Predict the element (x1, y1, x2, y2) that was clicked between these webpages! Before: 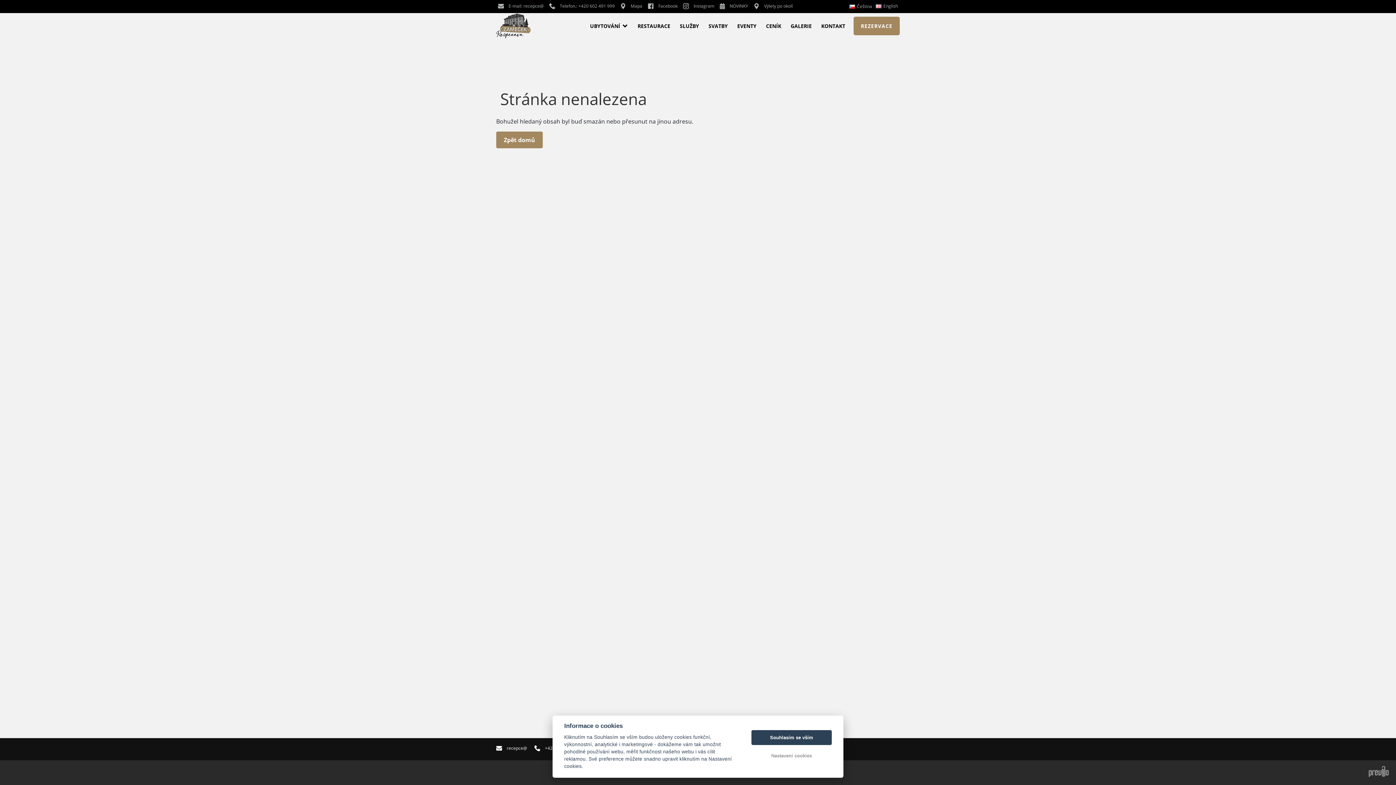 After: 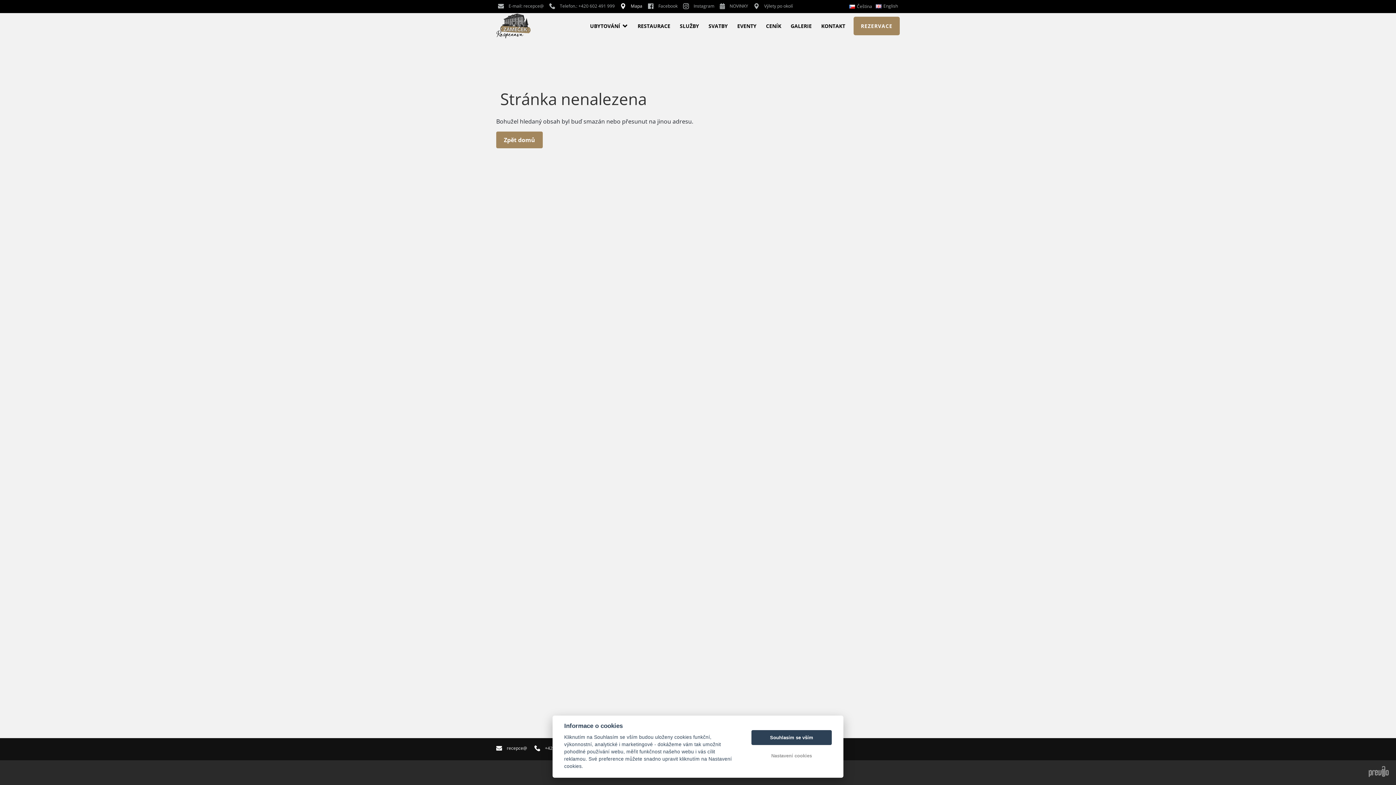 Action: bbox: (620, 2, 642, 9) label: Mapa